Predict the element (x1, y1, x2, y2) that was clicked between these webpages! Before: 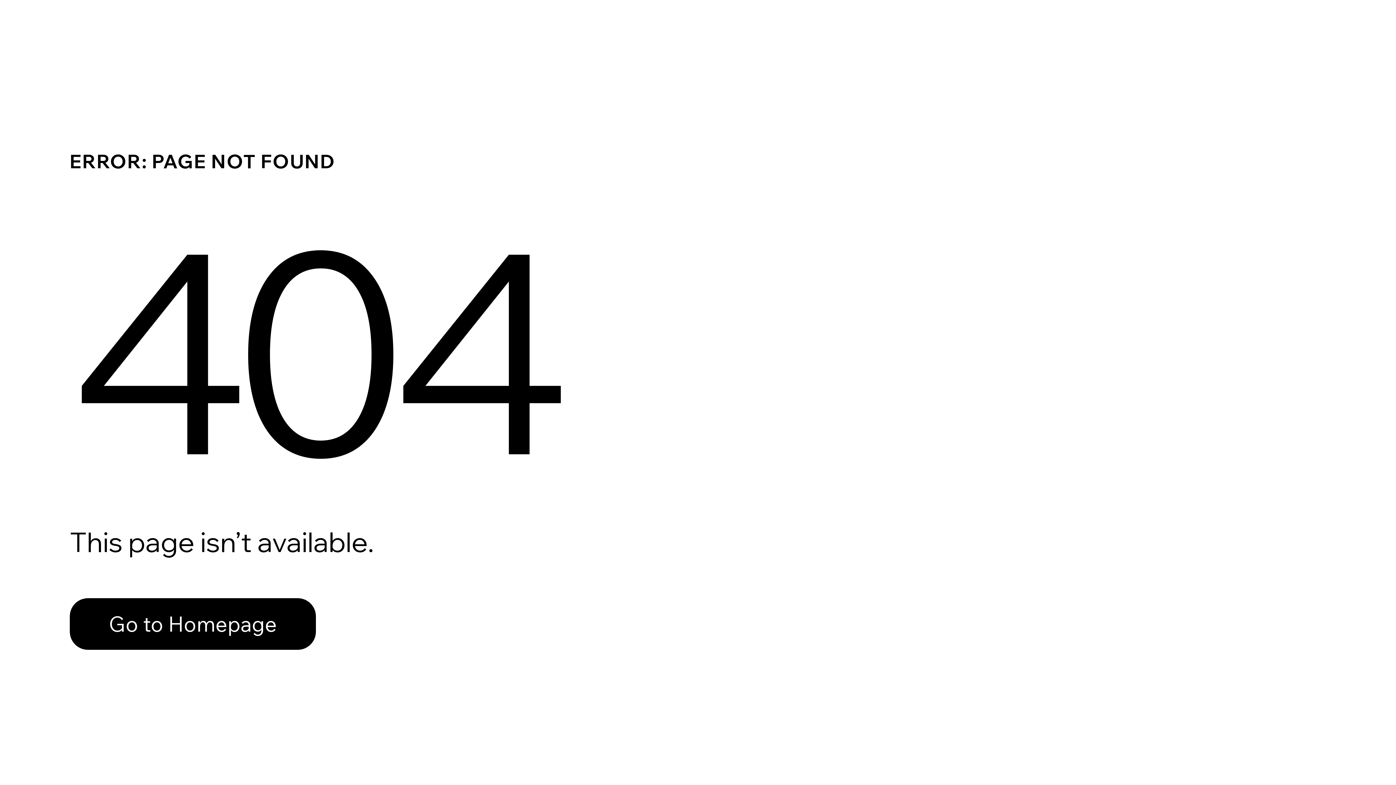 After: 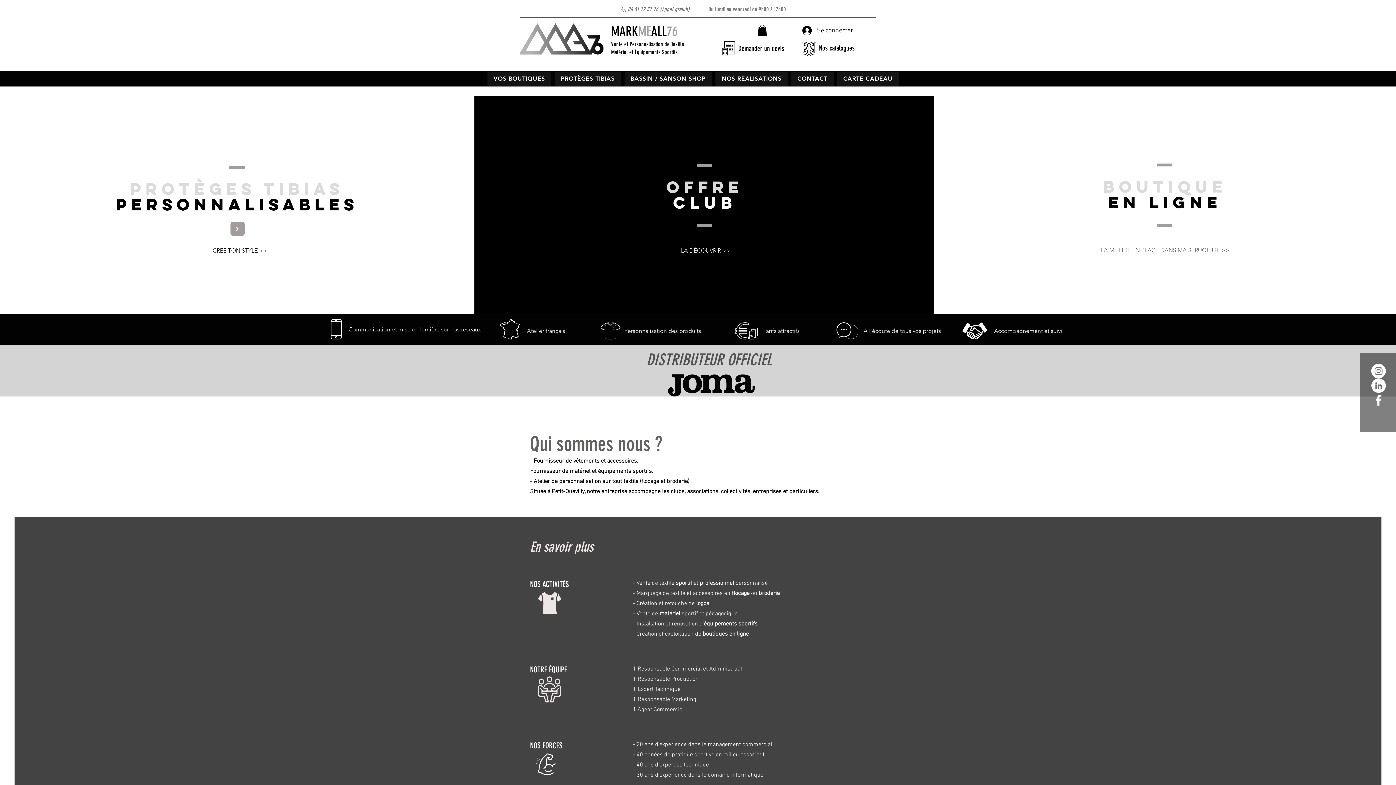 Action: label: Go to Homepage bbox: (69, 582, 768, 659)